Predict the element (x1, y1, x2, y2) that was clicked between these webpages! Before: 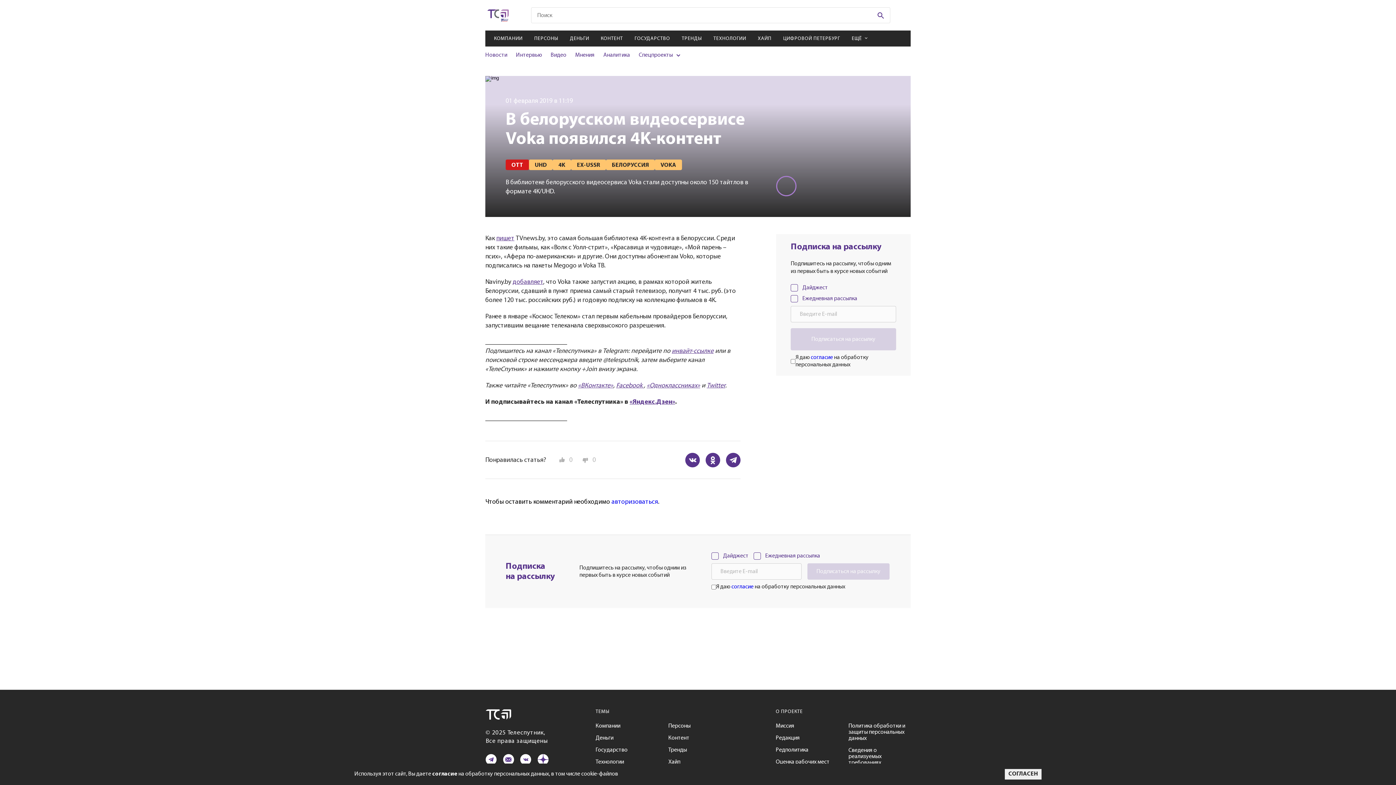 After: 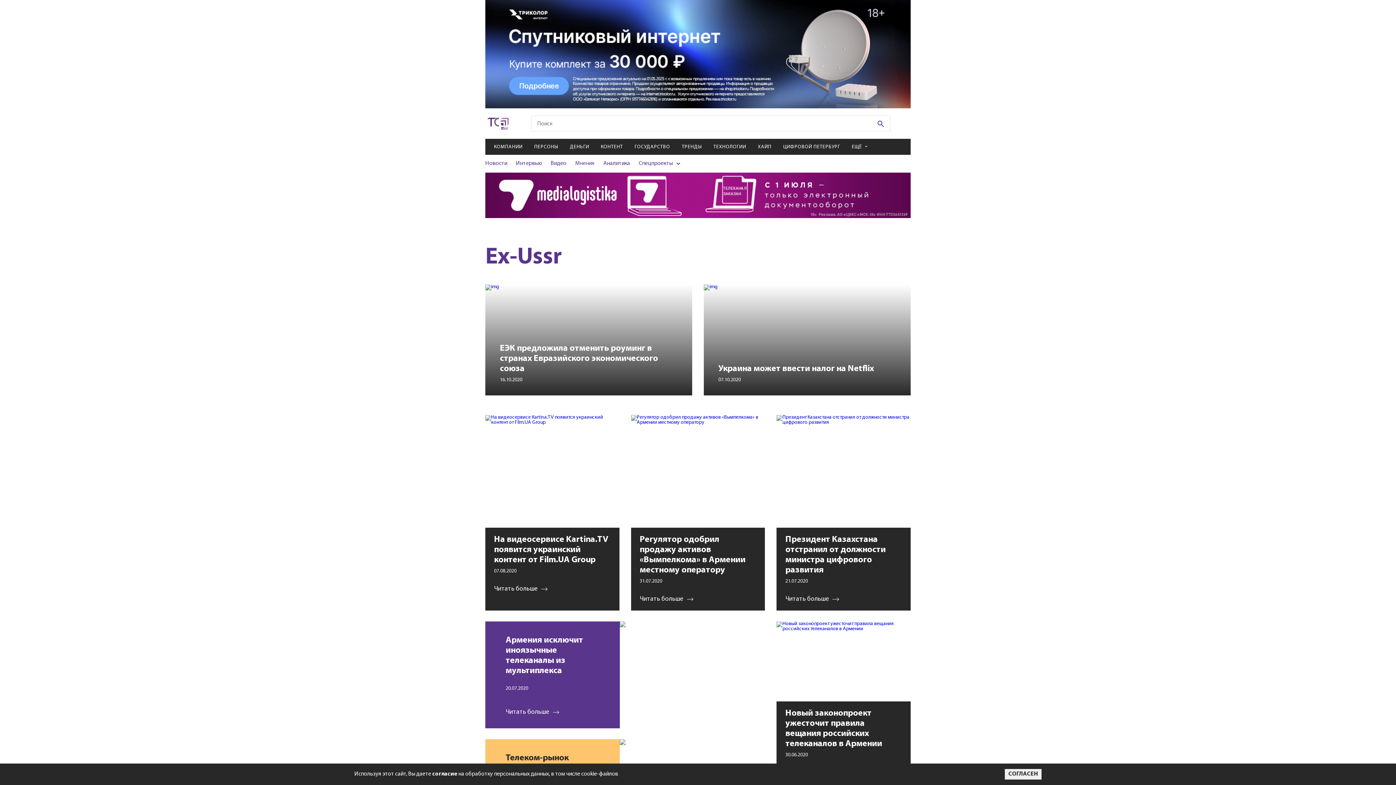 Action: label: EX-USSR bbox: (571, 159, 606, 170)